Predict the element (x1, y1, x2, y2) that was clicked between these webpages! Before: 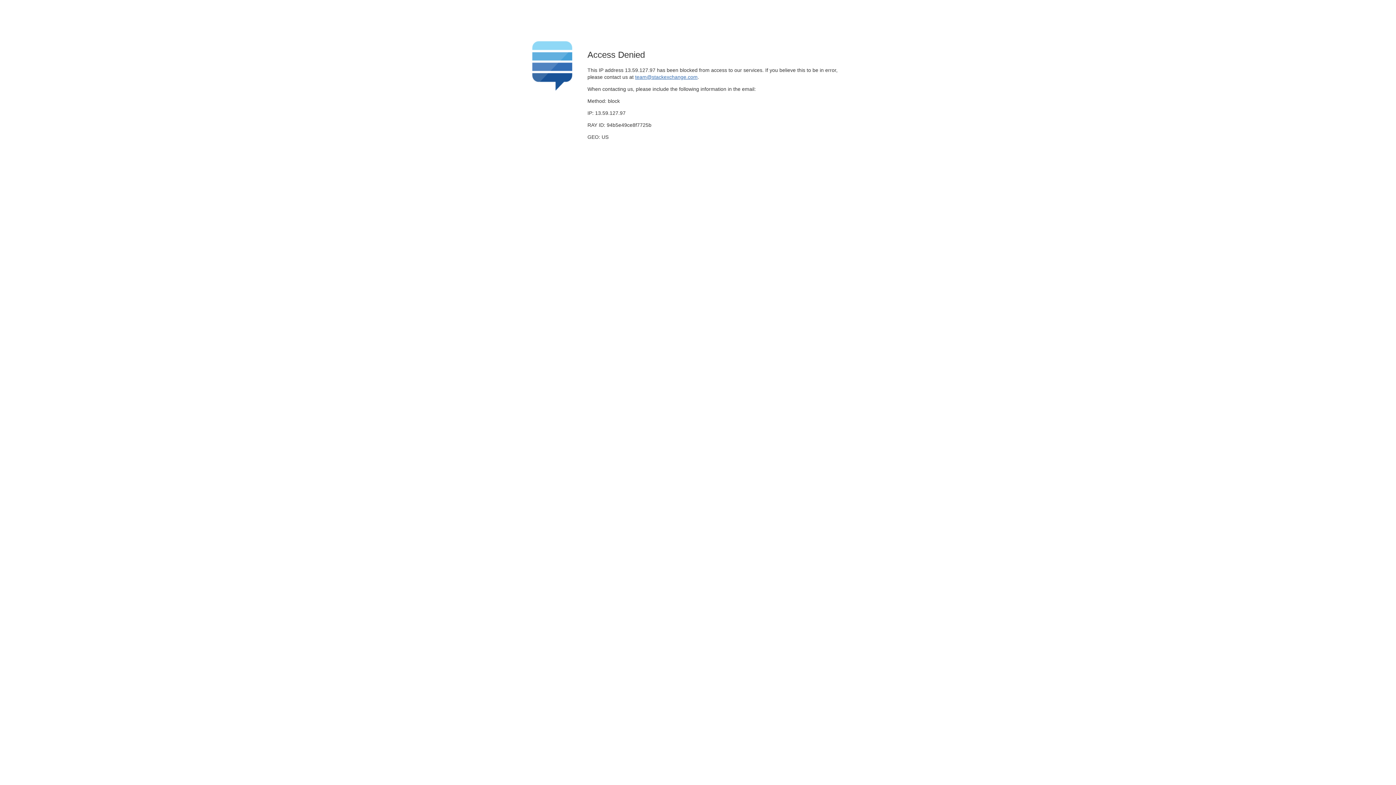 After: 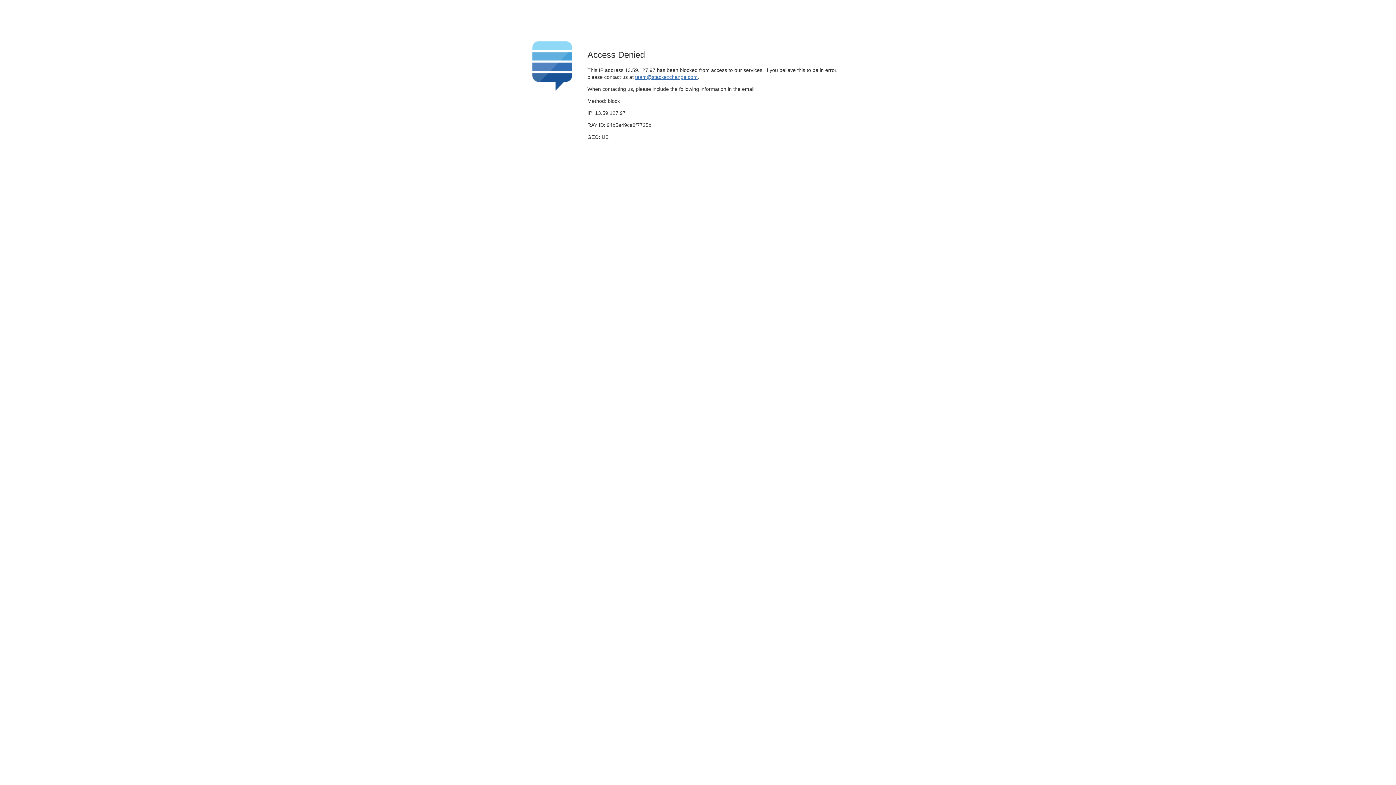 Action: label: team@stackexchange.com bbox: (635, 74, 697, 79)